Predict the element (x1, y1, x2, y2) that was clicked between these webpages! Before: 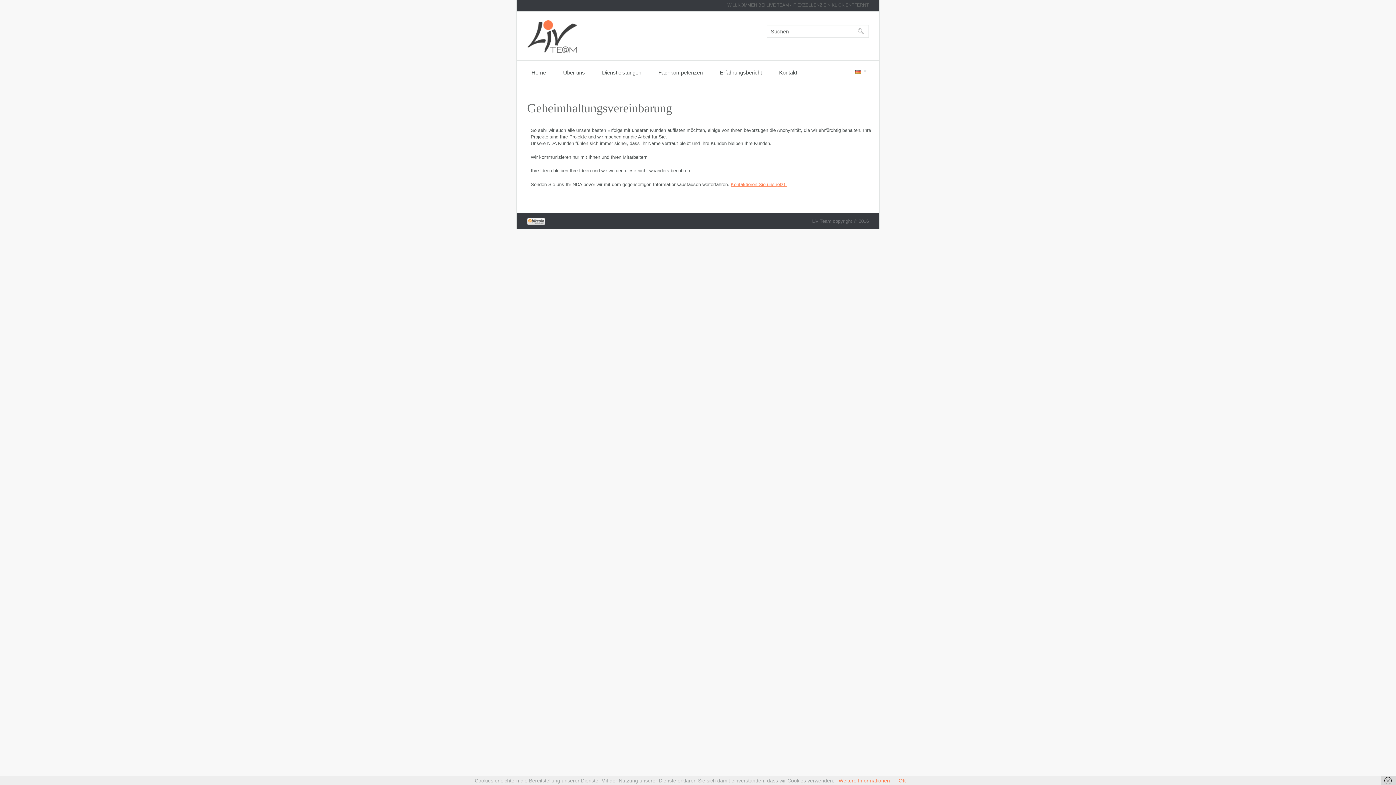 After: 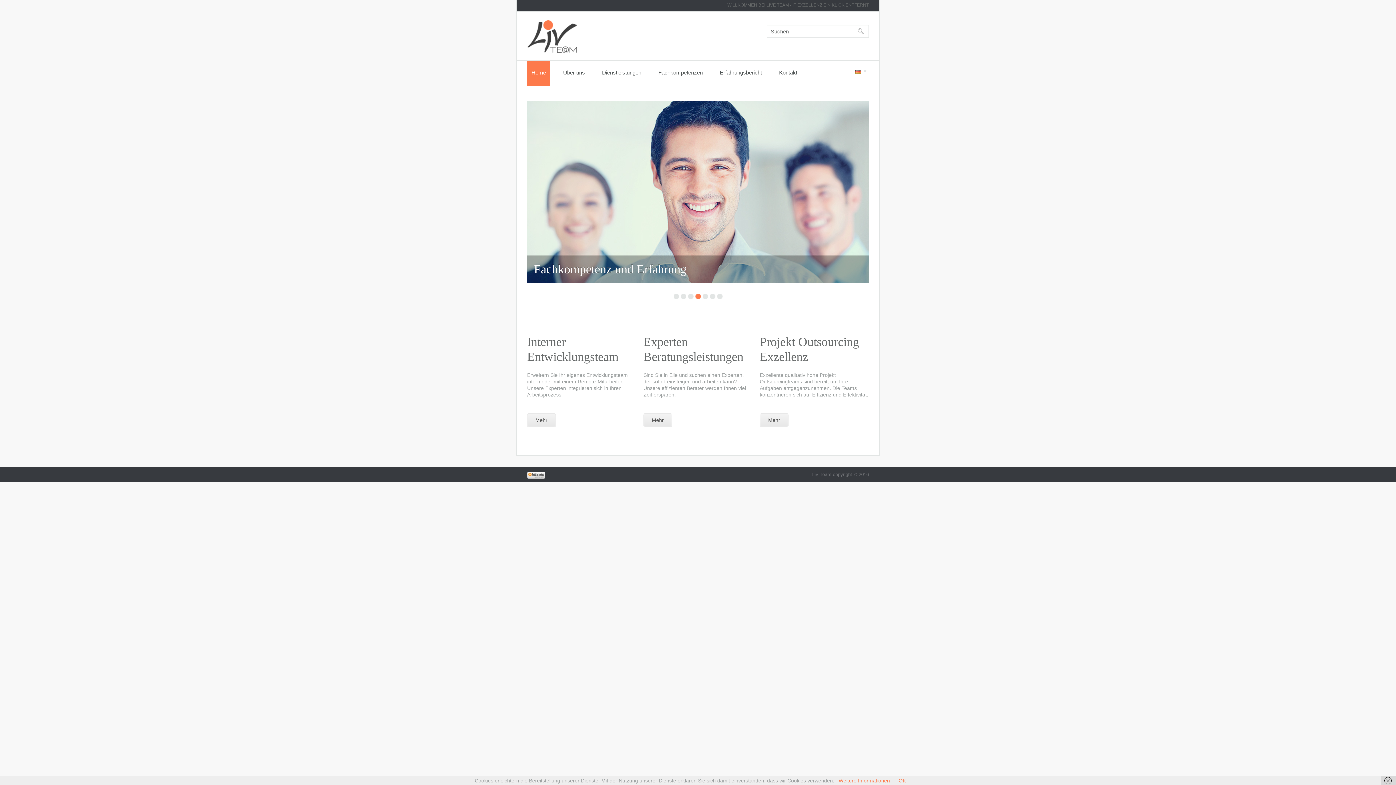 Action: bbox: (527, 60, 550, 85) label: Home